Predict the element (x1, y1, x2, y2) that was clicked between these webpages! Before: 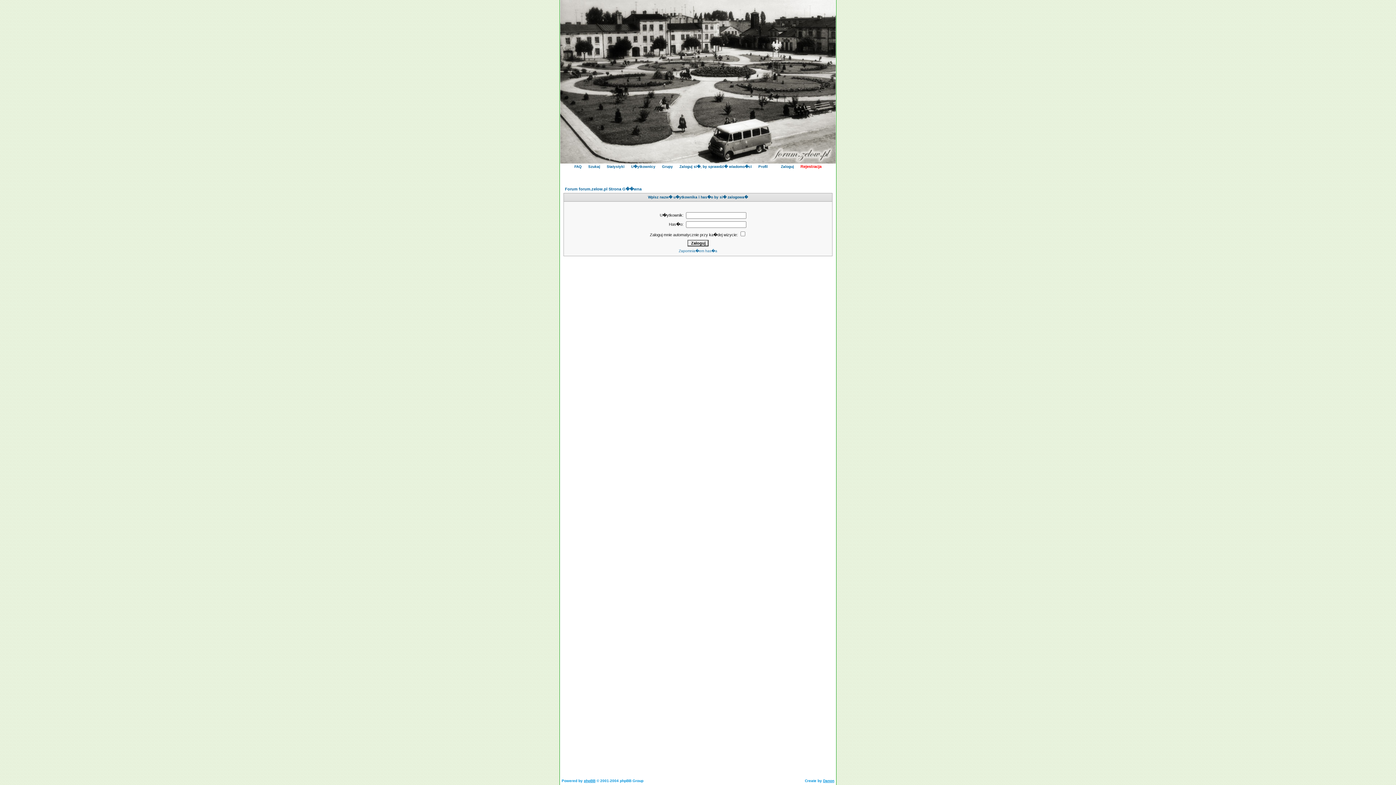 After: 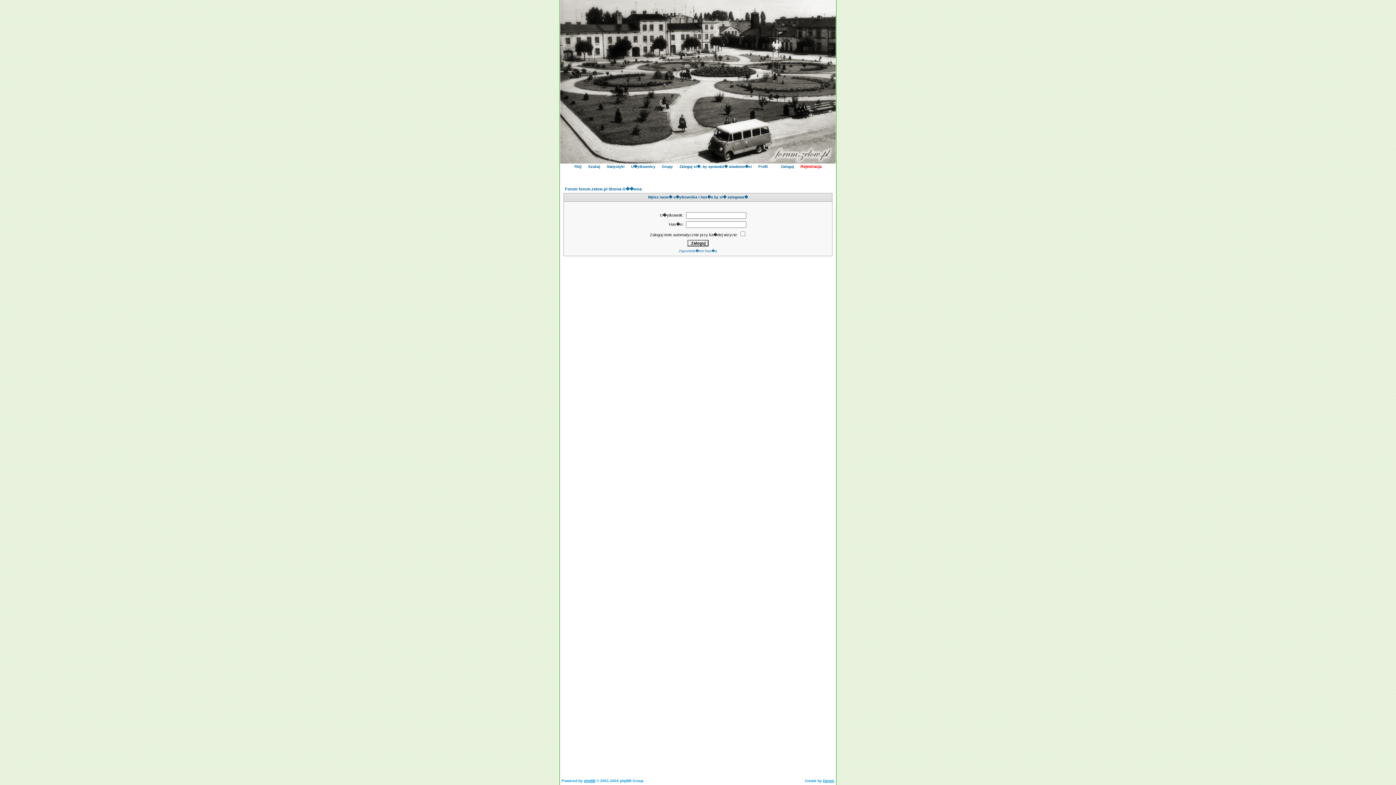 Action: bbox: (758, 164, 768, 168) label: Profil